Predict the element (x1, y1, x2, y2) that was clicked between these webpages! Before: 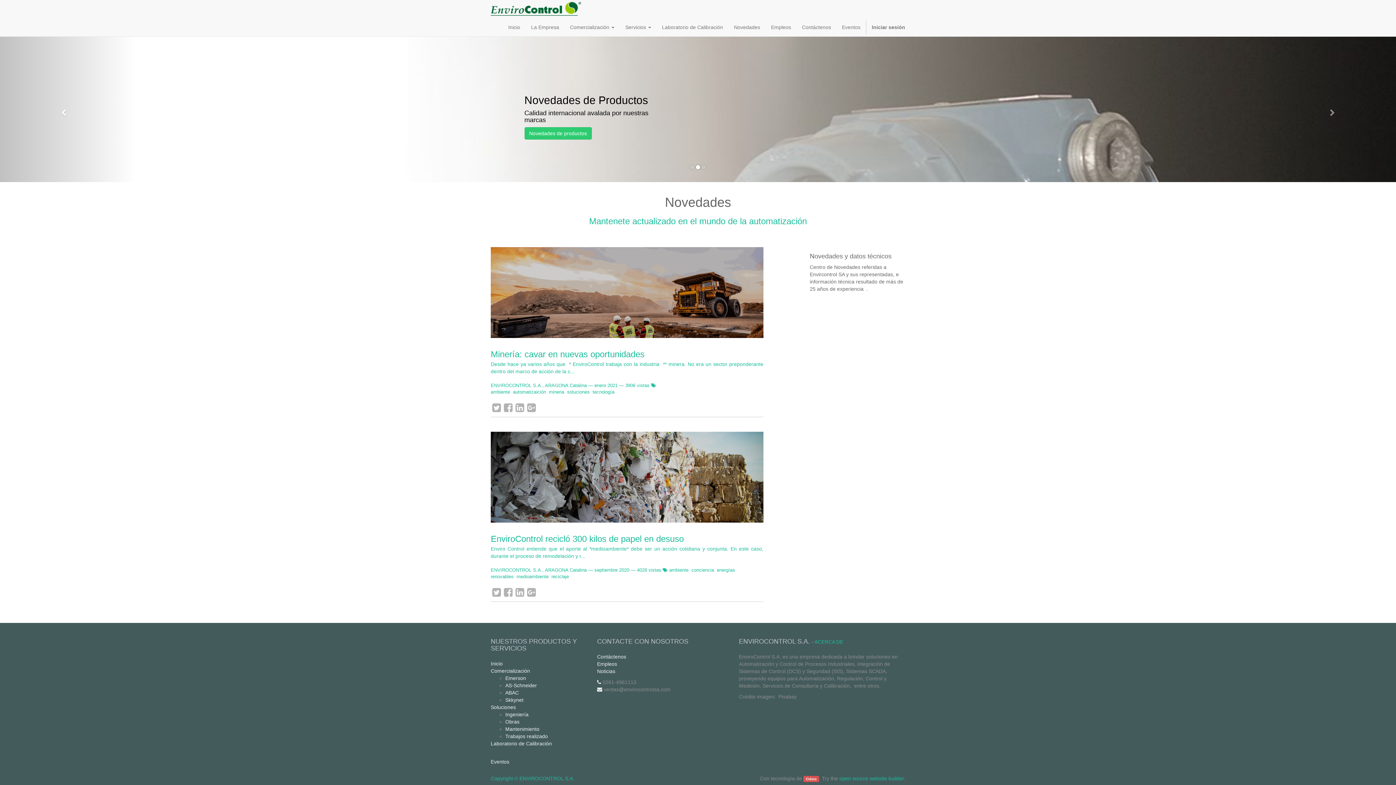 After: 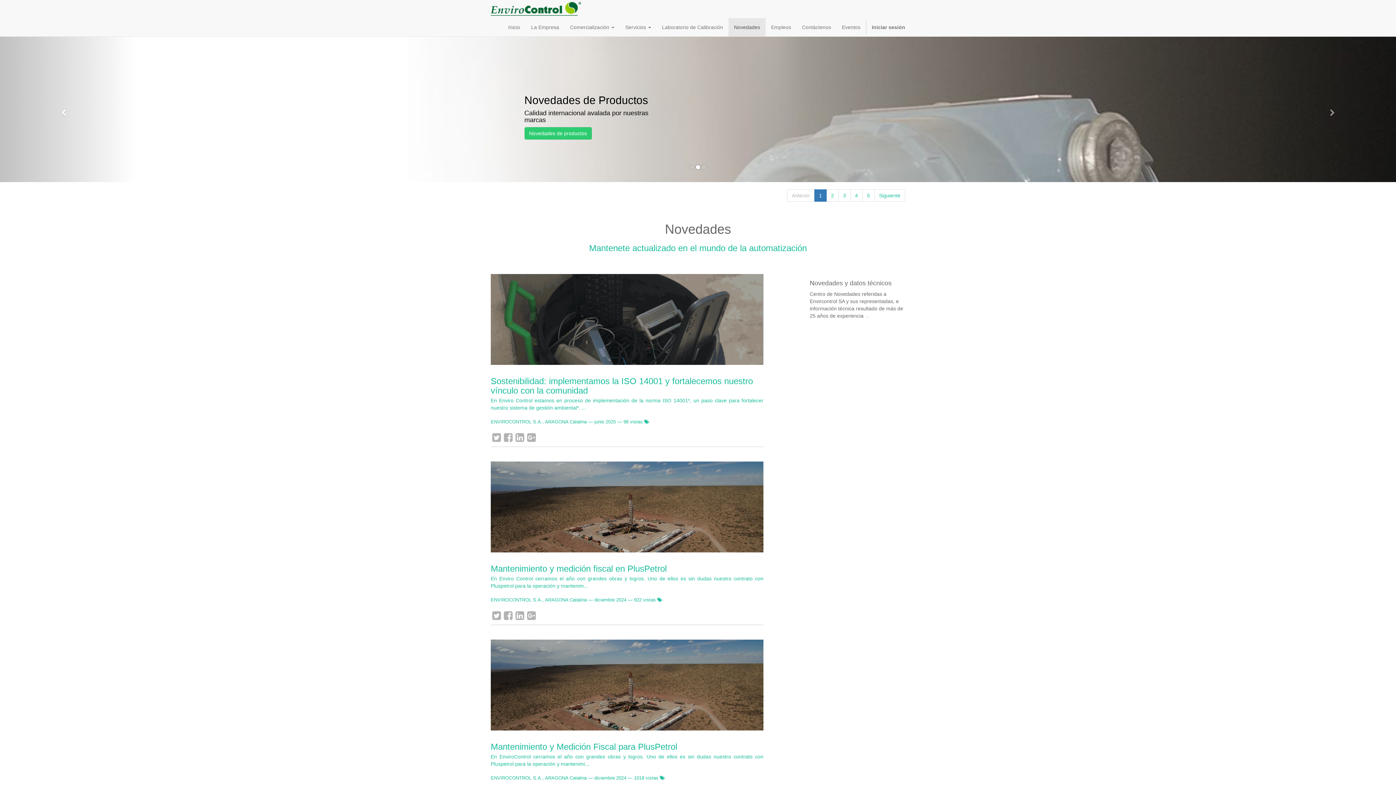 Action: bbox: (597, 668, 692, 675) label: Noticias